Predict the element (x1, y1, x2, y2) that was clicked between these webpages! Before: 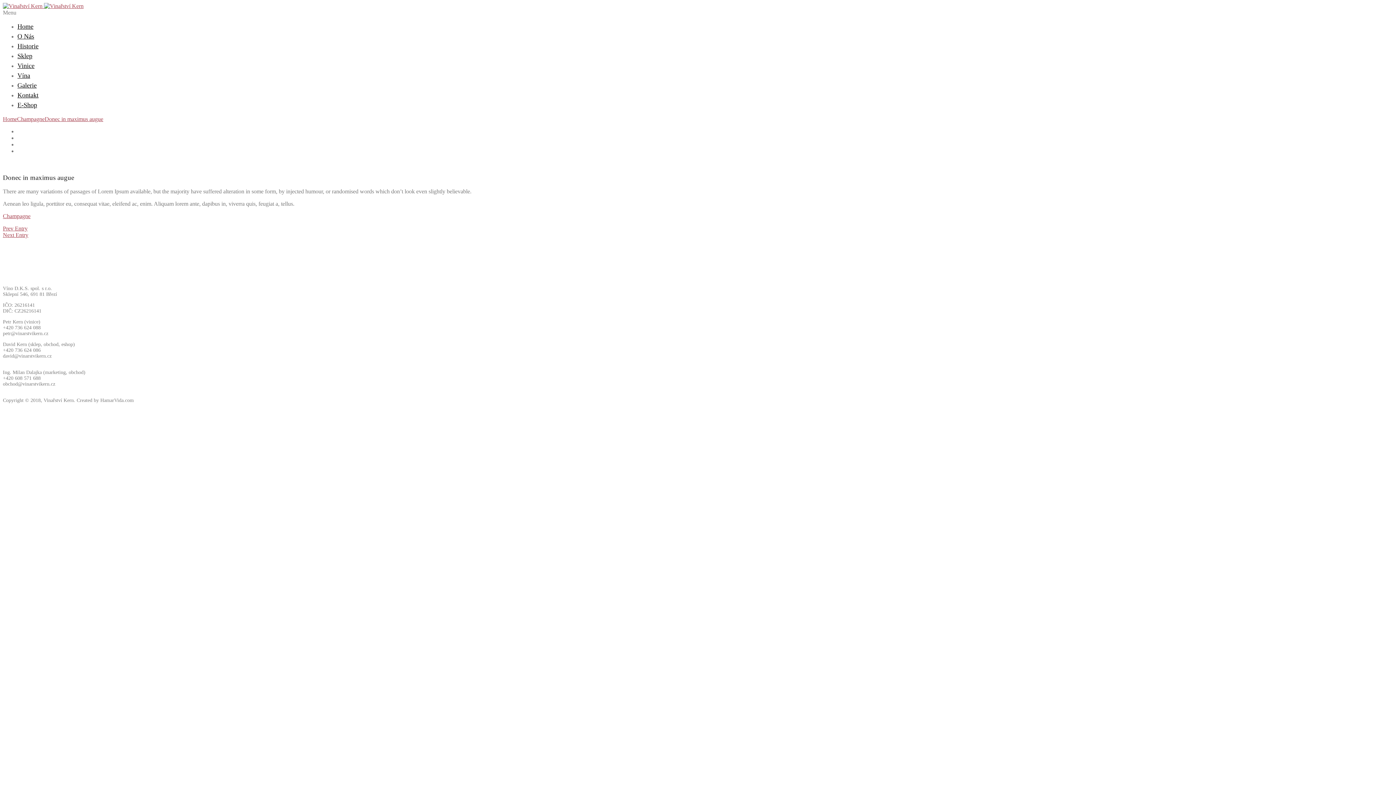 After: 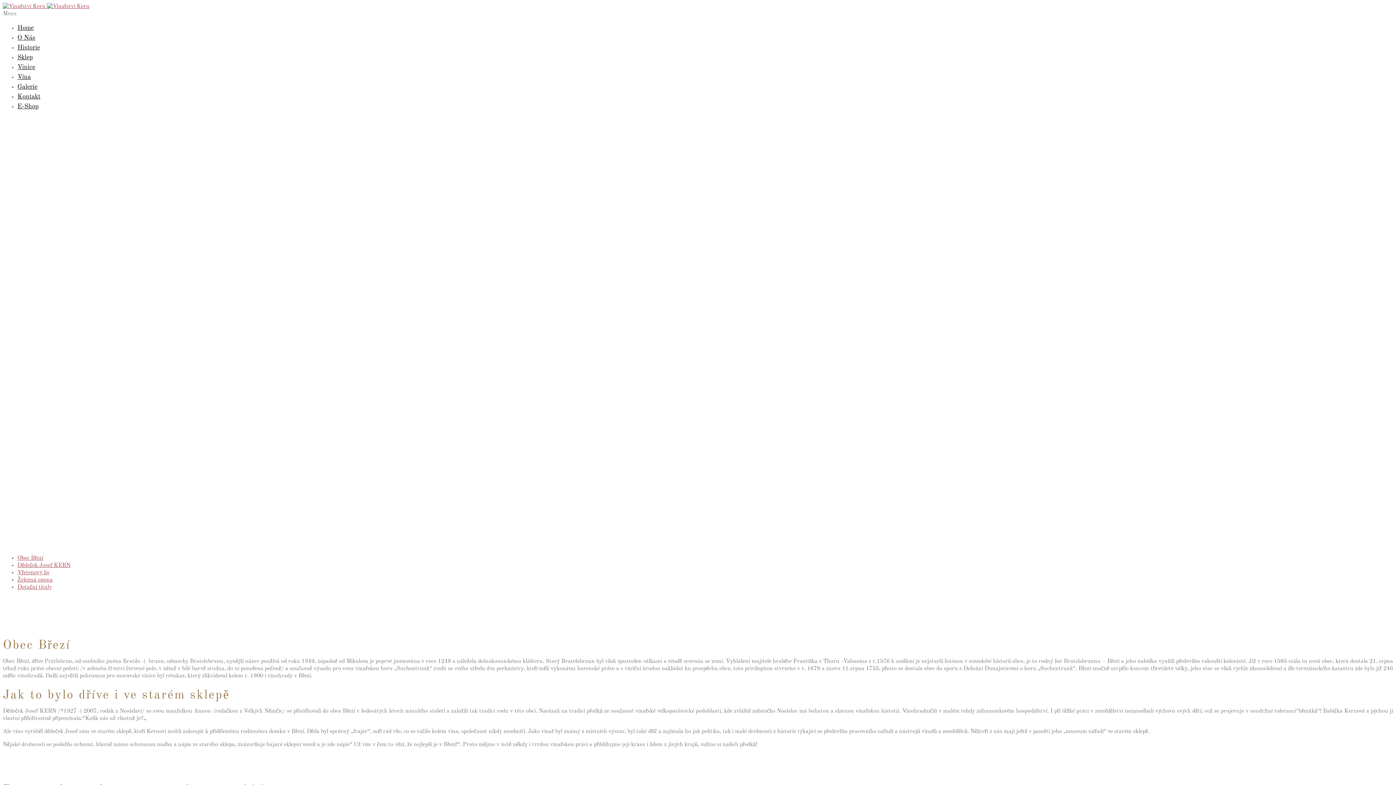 Action: bbox: (2, 2, 83, 9) label:  